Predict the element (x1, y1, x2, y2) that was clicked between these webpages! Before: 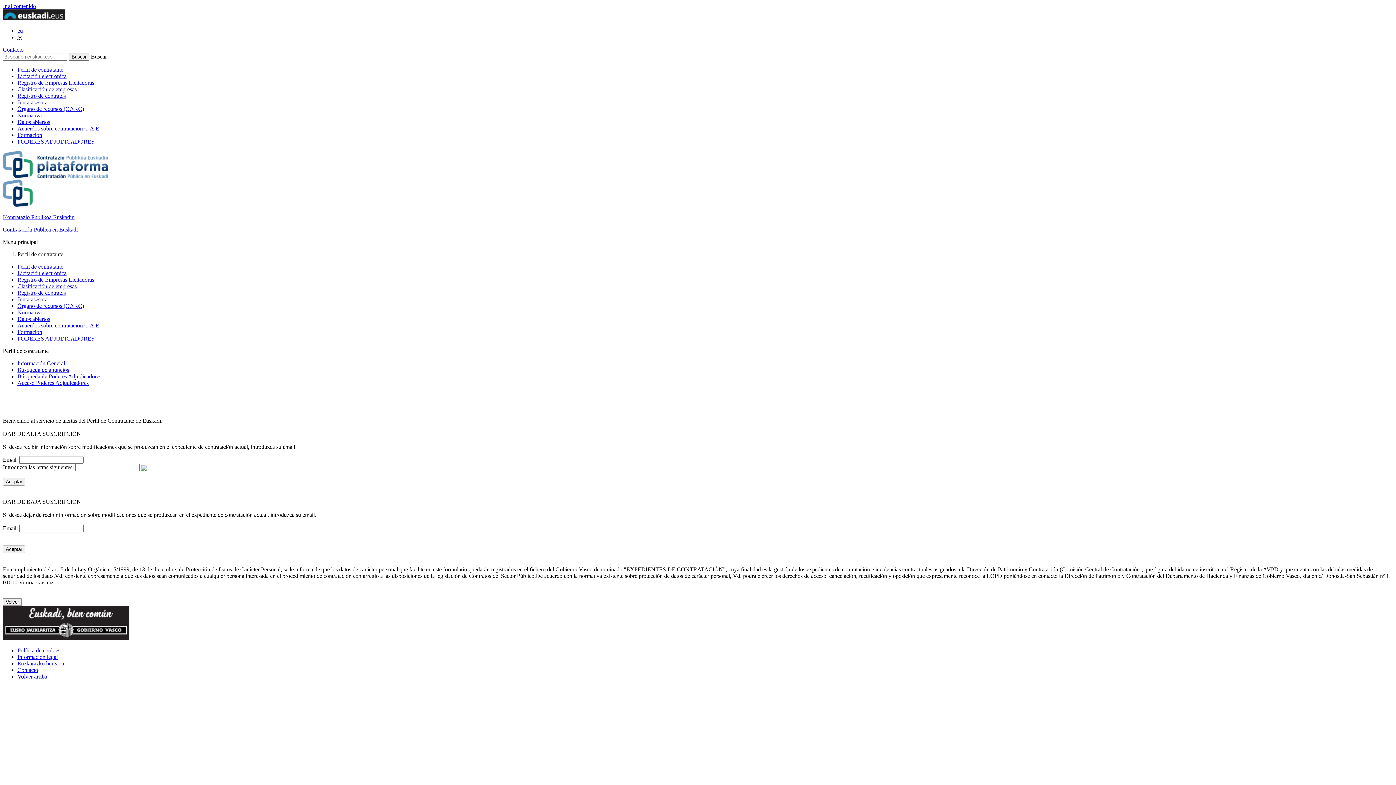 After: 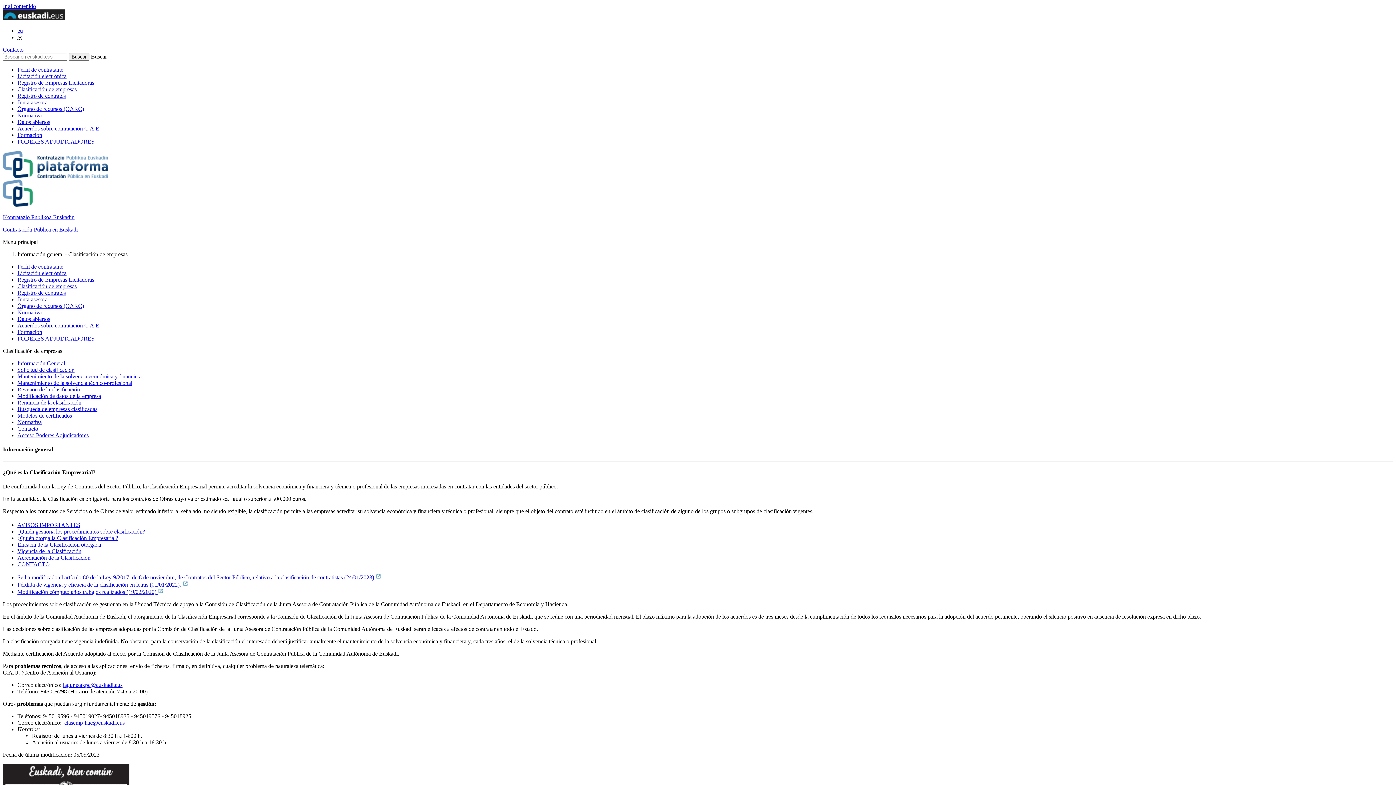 Action: bbox: (17, 283, 76, 289) label: Clasificación de empresas